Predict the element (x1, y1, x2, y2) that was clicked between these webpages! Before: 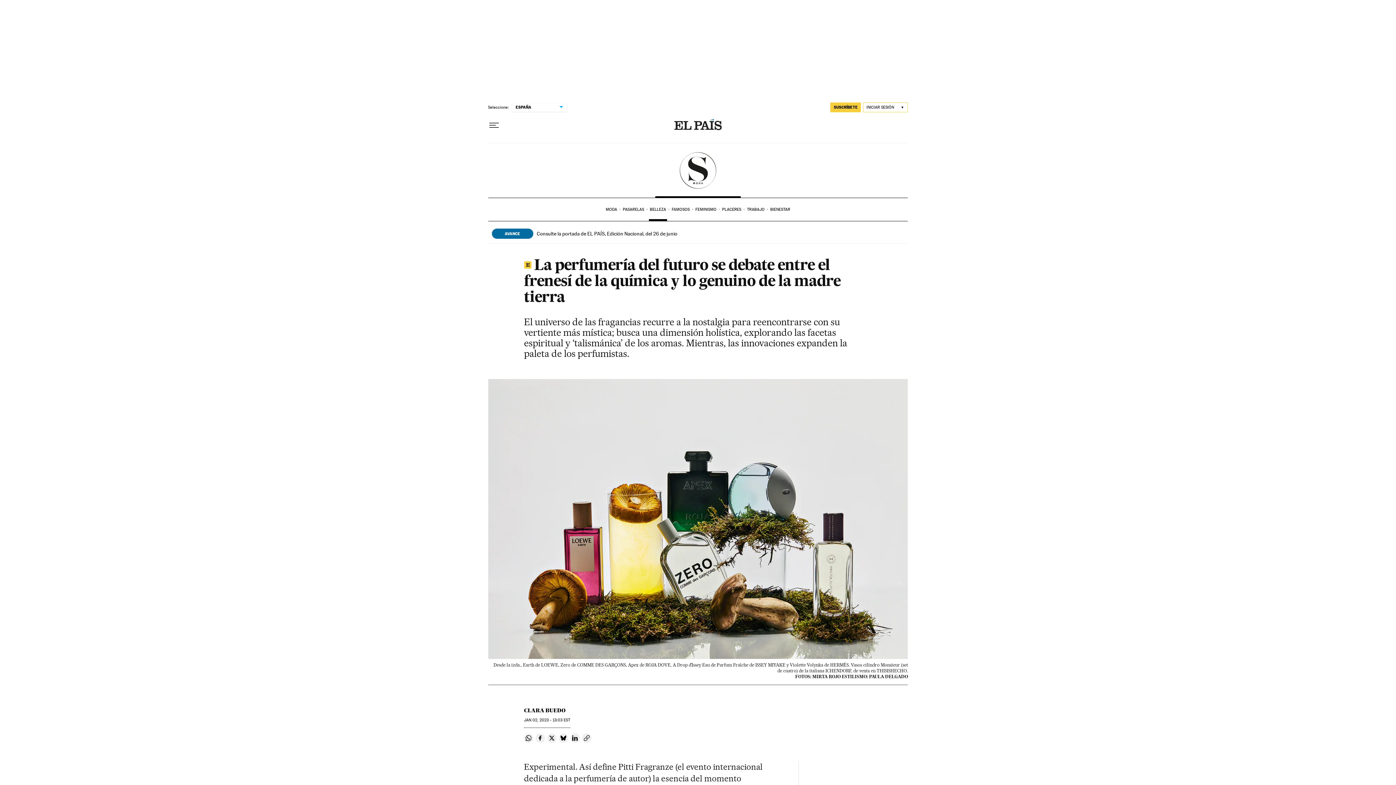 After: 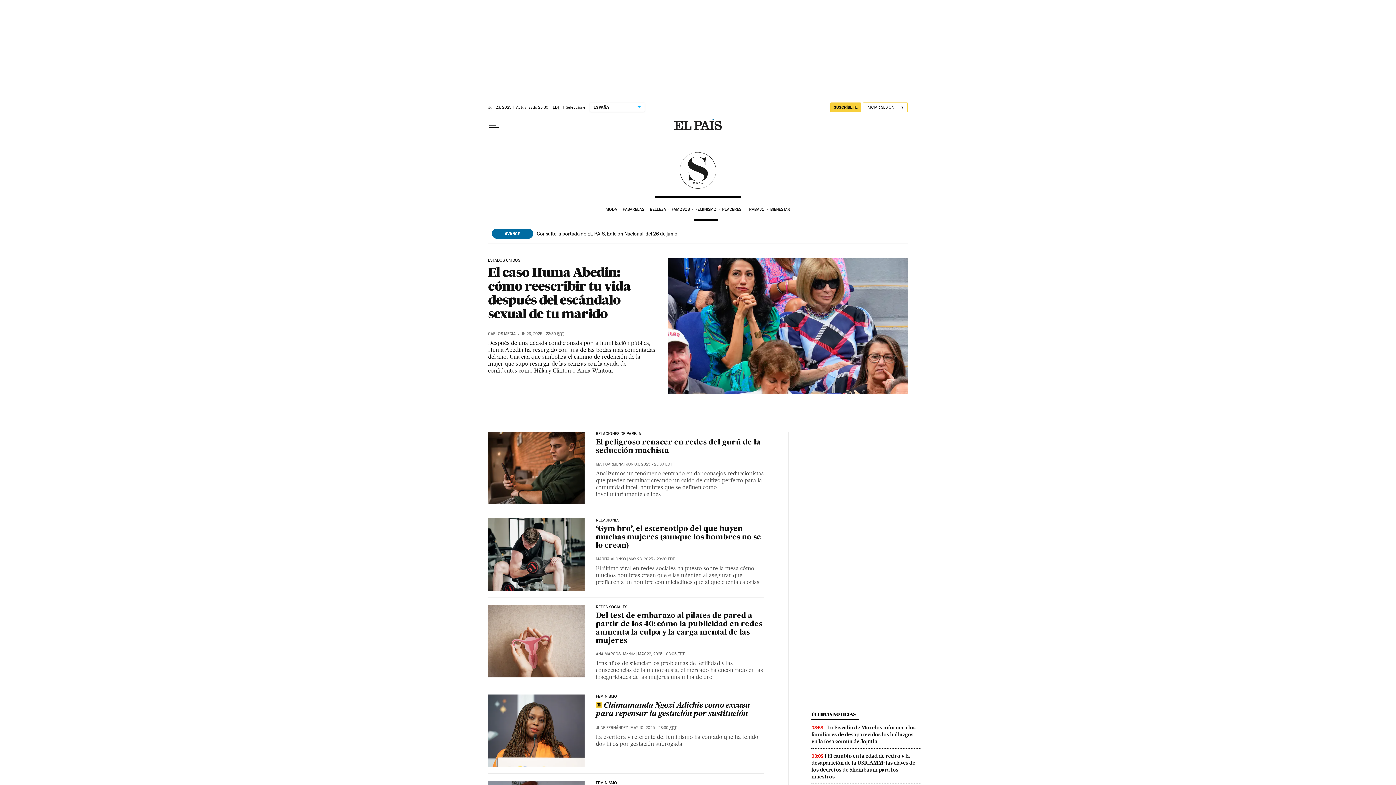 Action: bbox: (694, 198, 721, 221) label: FEMINISMO